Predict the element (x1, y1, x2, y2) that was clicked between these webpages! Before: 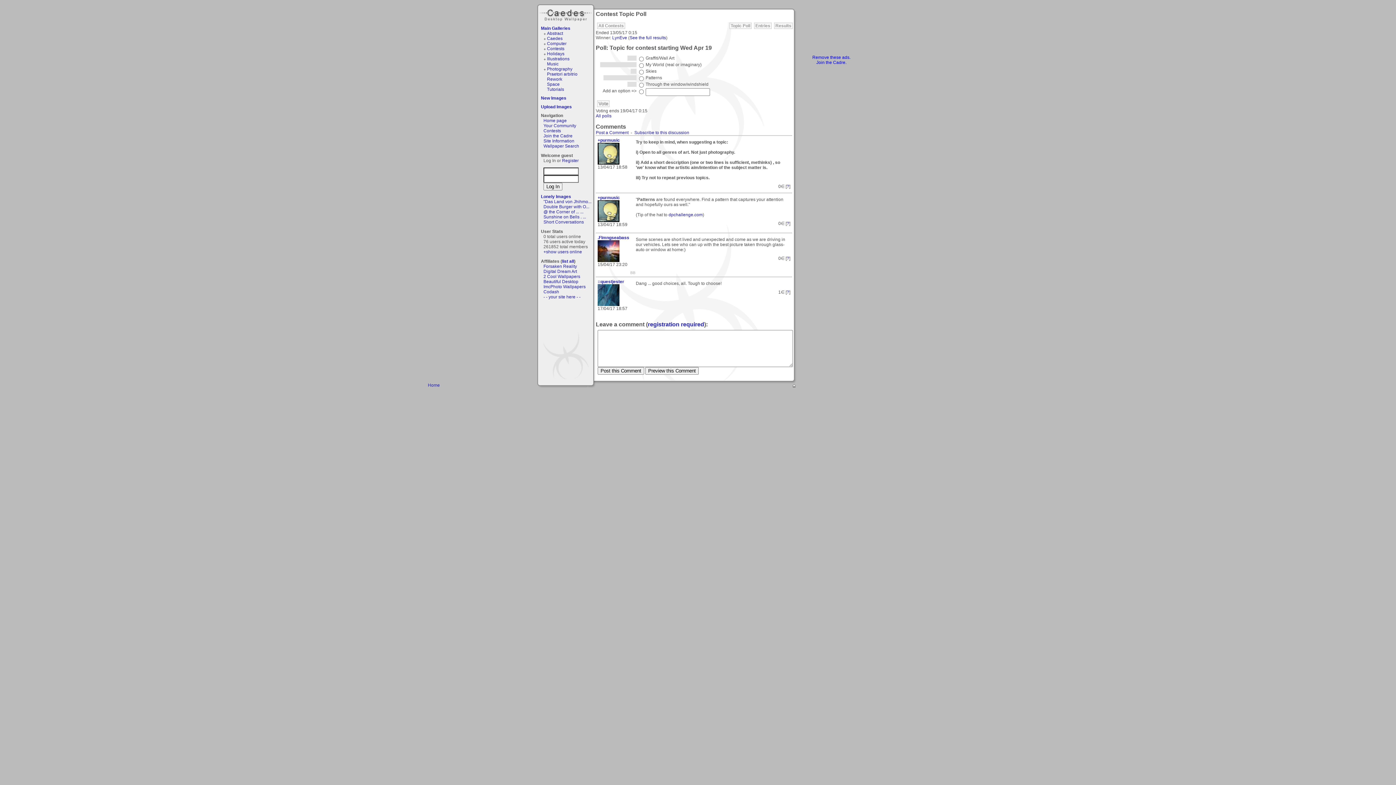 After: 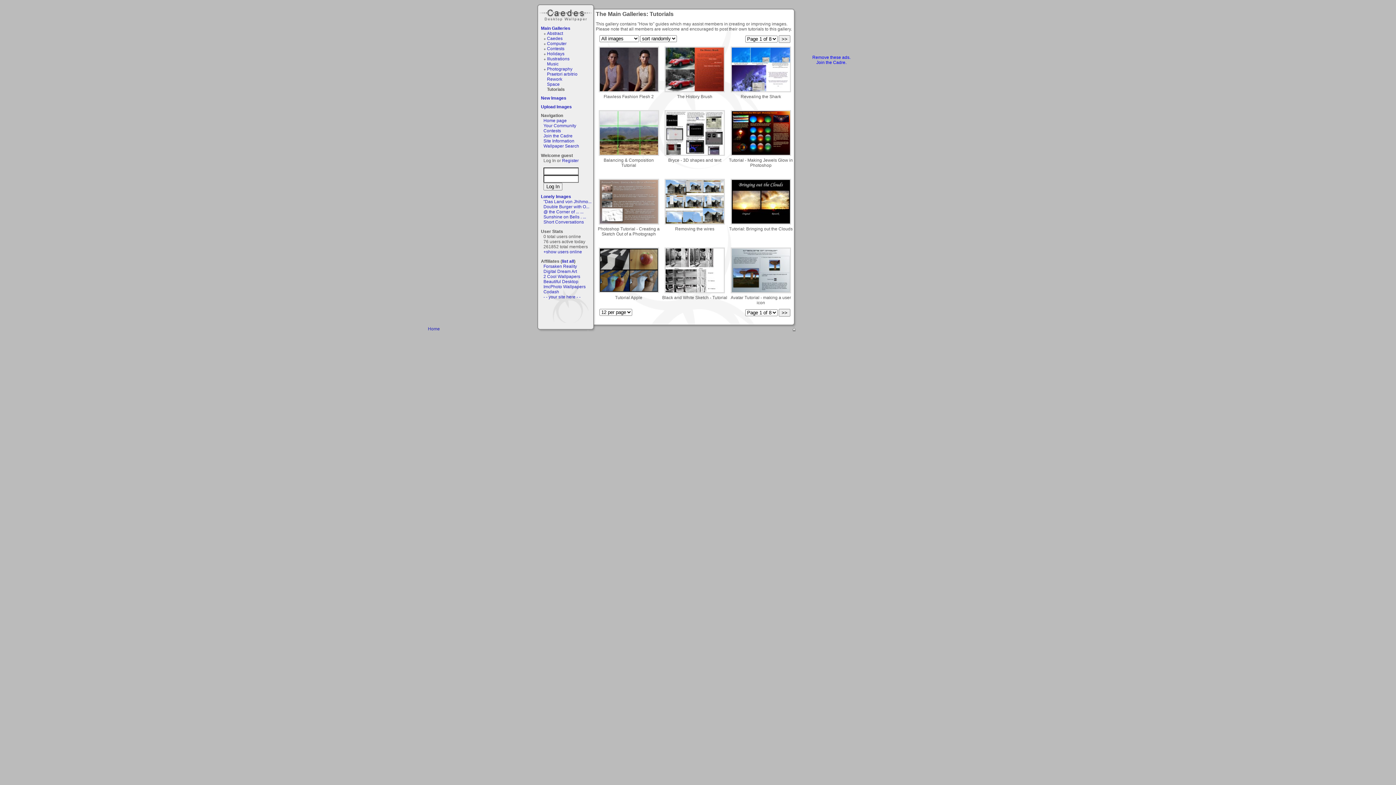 Action: label: Tutorials bbox: (547, 86, 564, 91)